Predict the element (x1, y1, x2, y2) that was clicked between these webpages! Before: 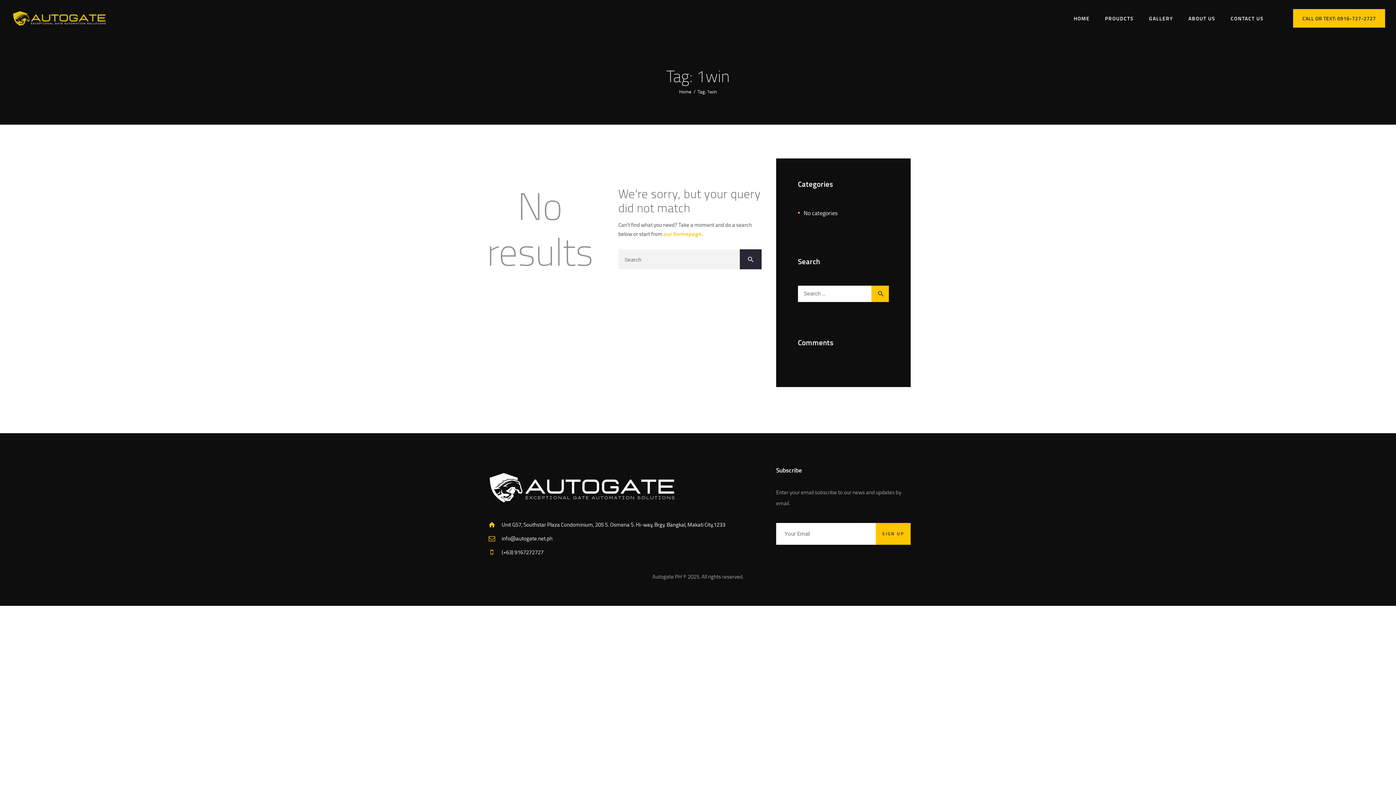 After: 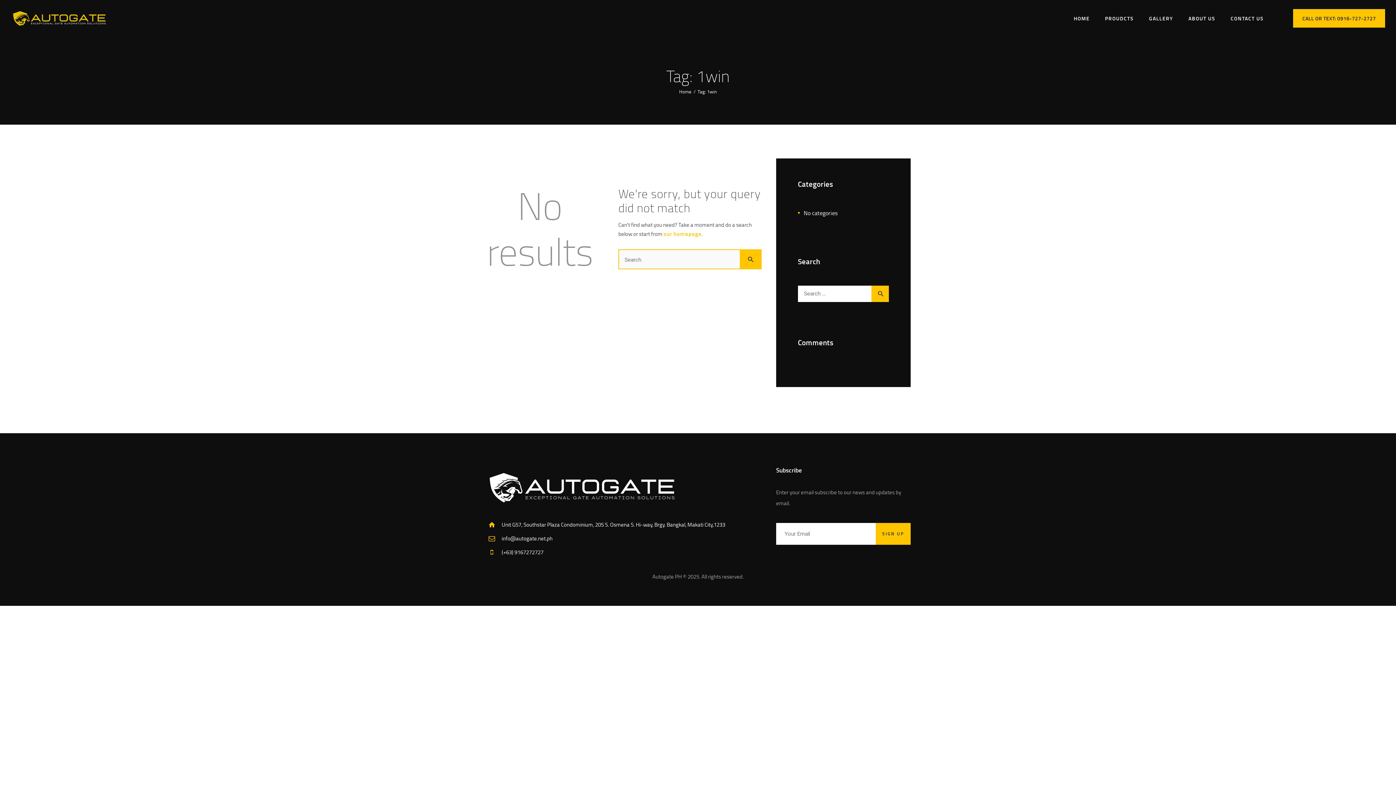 Action: bbox: (740, 249, 761, 269)